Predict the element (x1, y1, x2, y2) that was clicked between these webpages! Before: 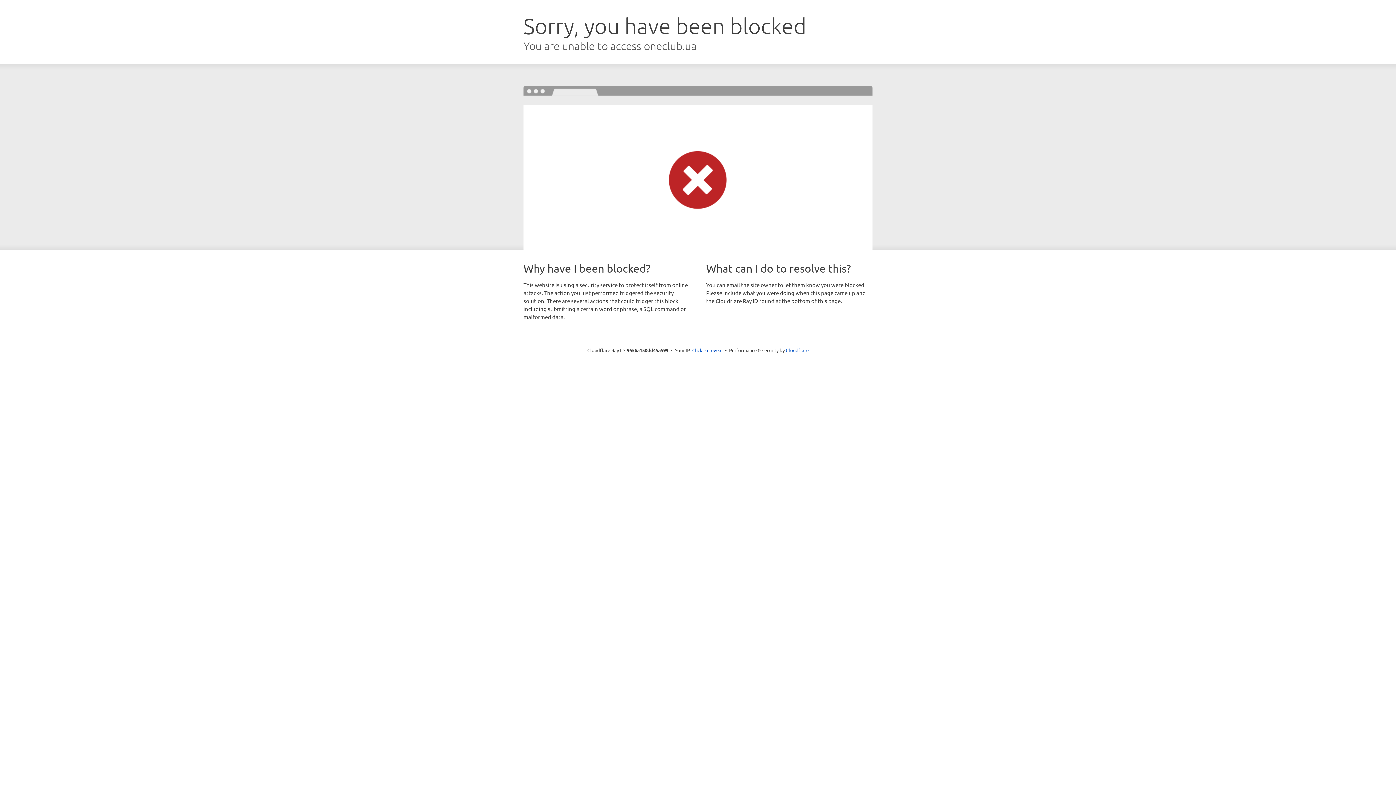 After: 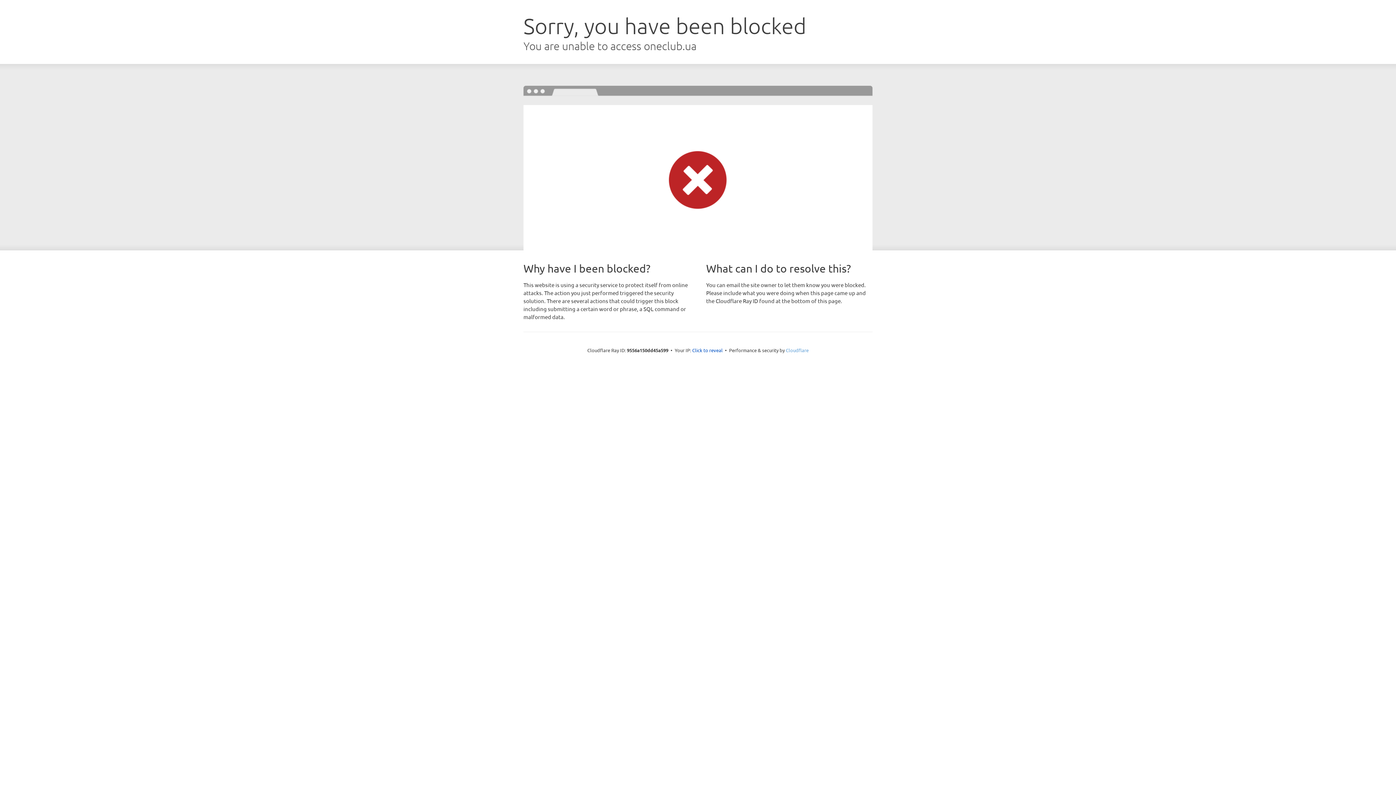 Action: label: Cloudflare bbox: (786, 347, 808, 353)